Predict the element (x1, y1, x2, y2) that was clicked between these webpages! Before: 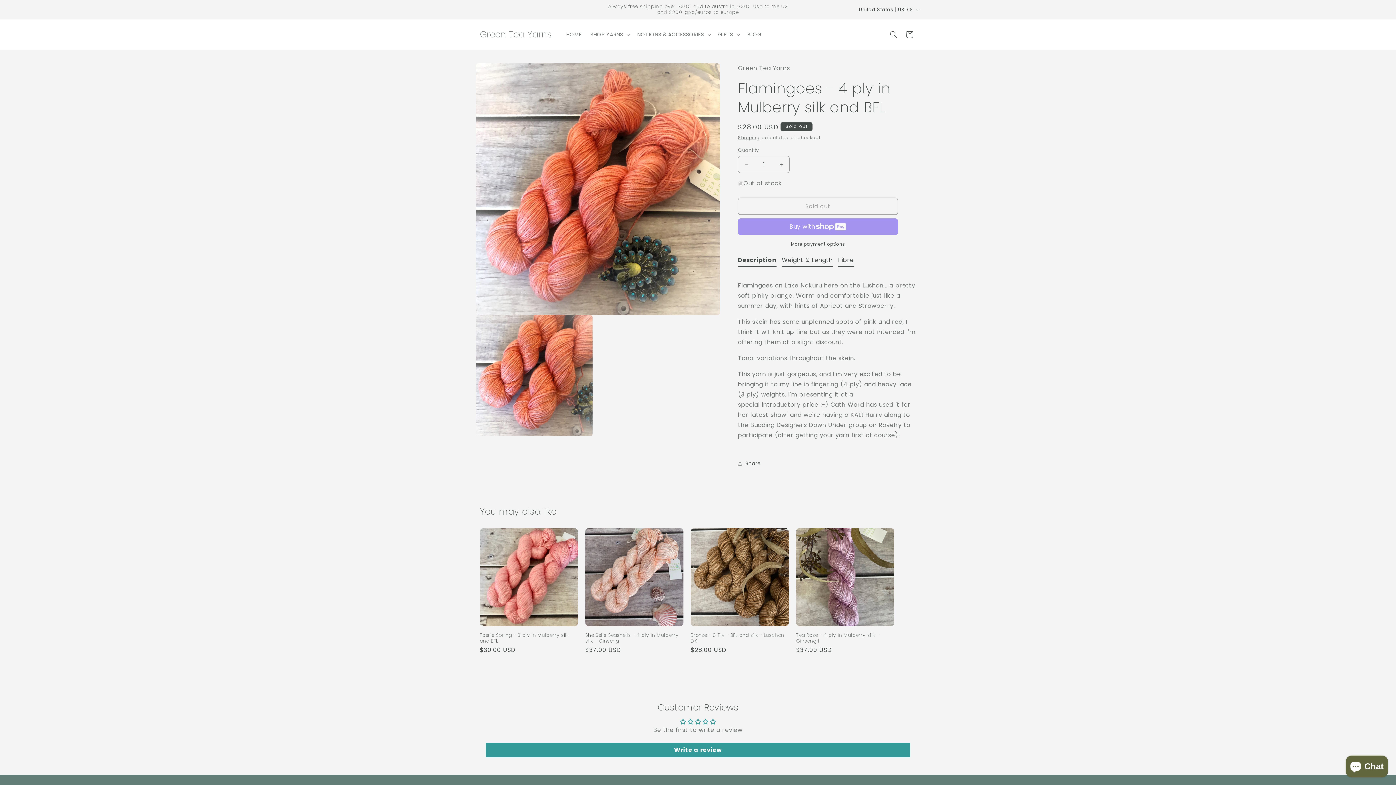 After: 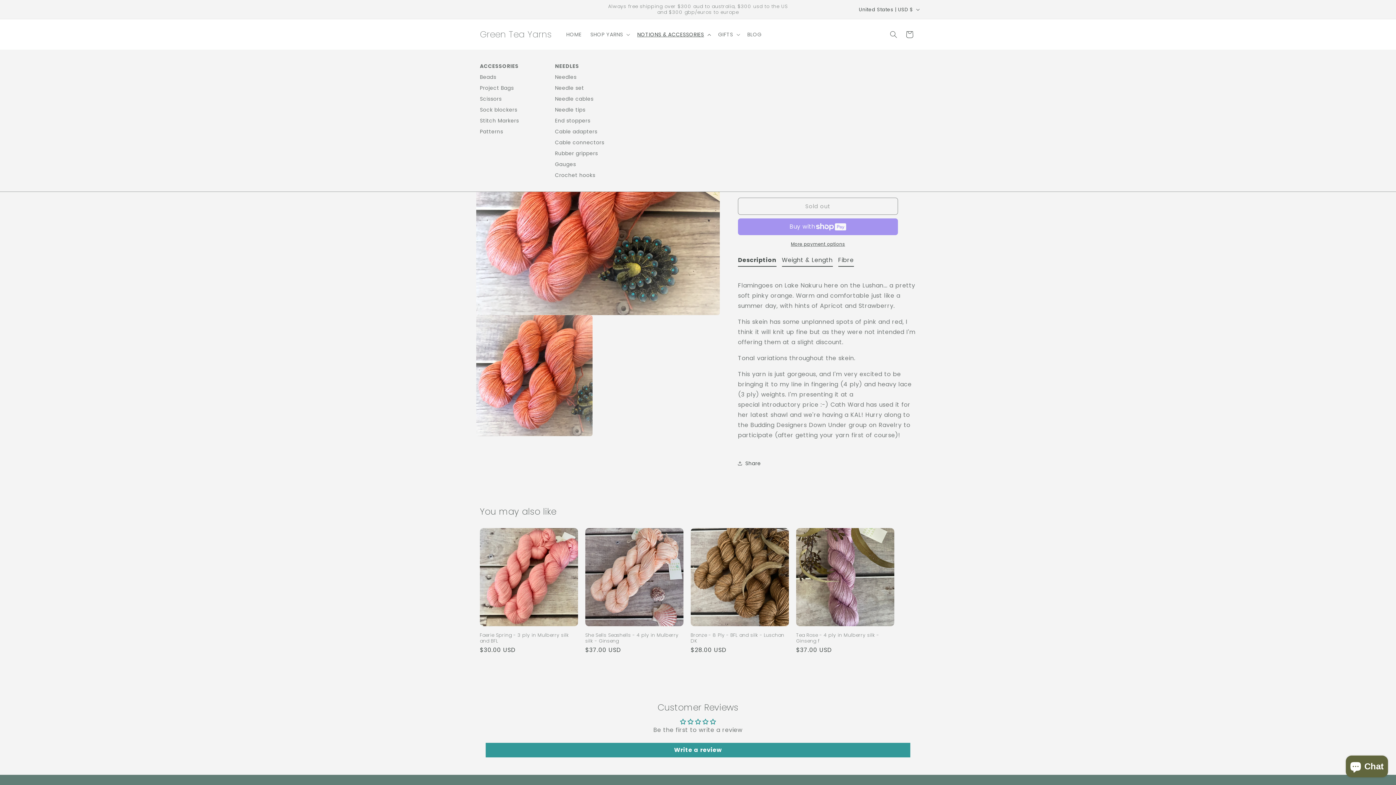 Action: bbox: (633, 26, 714, 42) label: NOTIONS & ACCESSORIES